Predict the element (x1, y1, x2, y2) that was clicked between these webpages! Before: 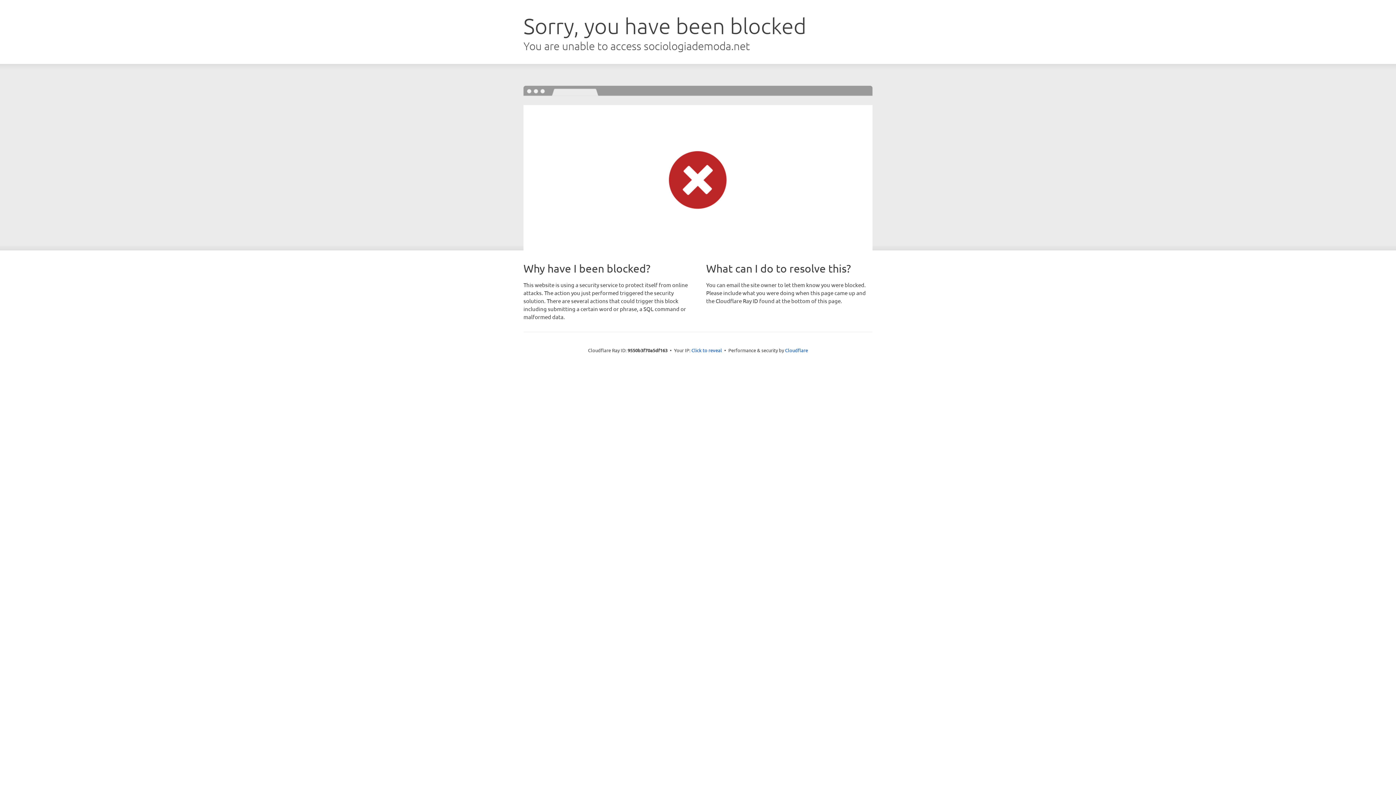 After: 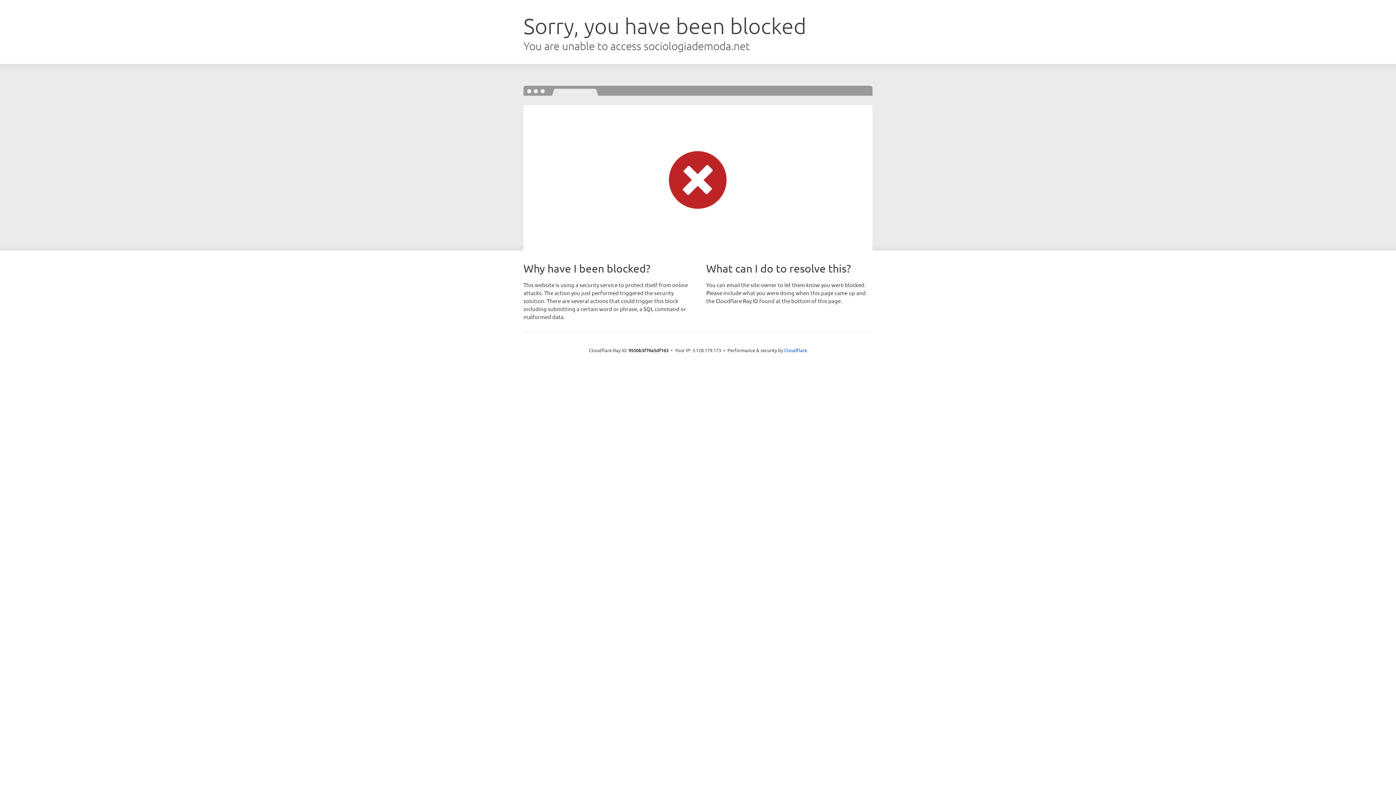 Action: label: Click to reveal bbox: (691, 346, 722, 353)